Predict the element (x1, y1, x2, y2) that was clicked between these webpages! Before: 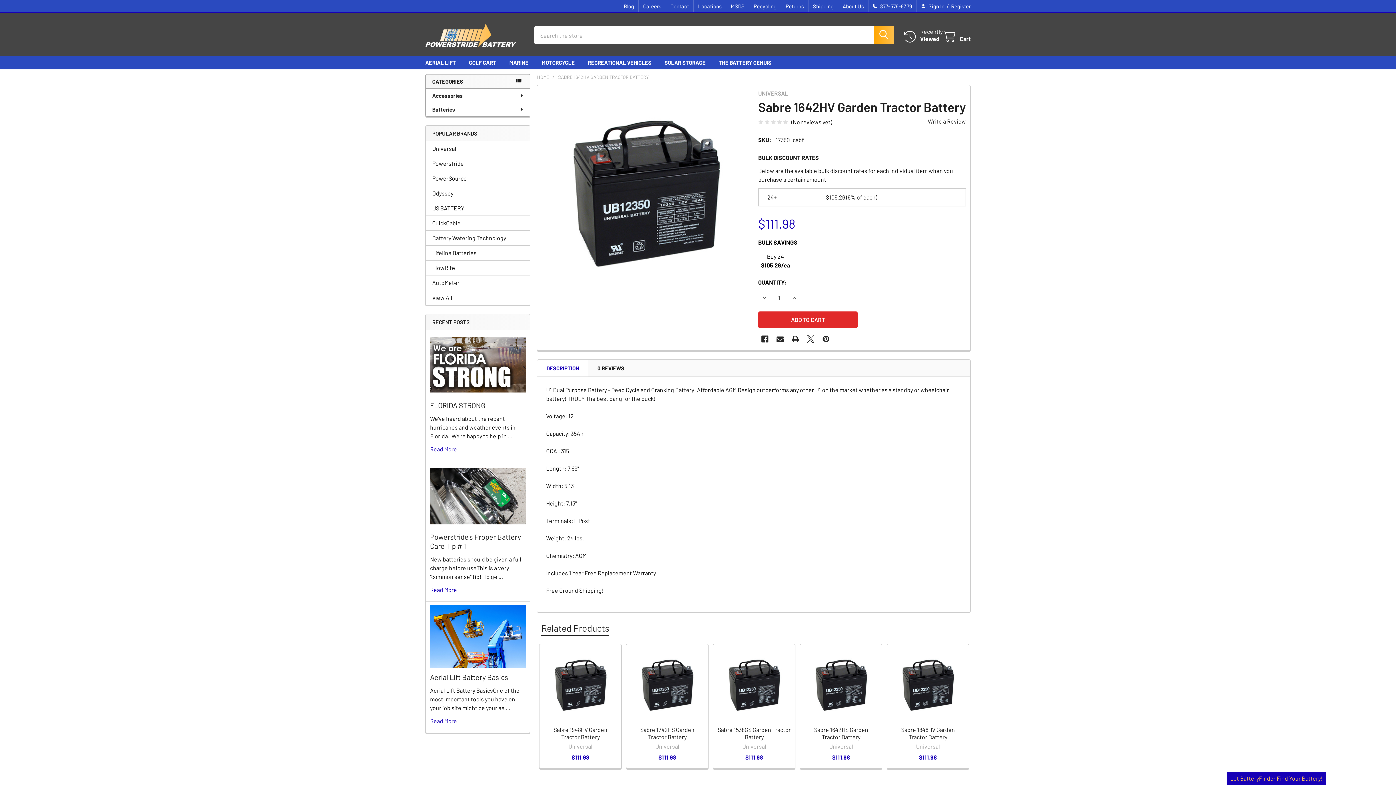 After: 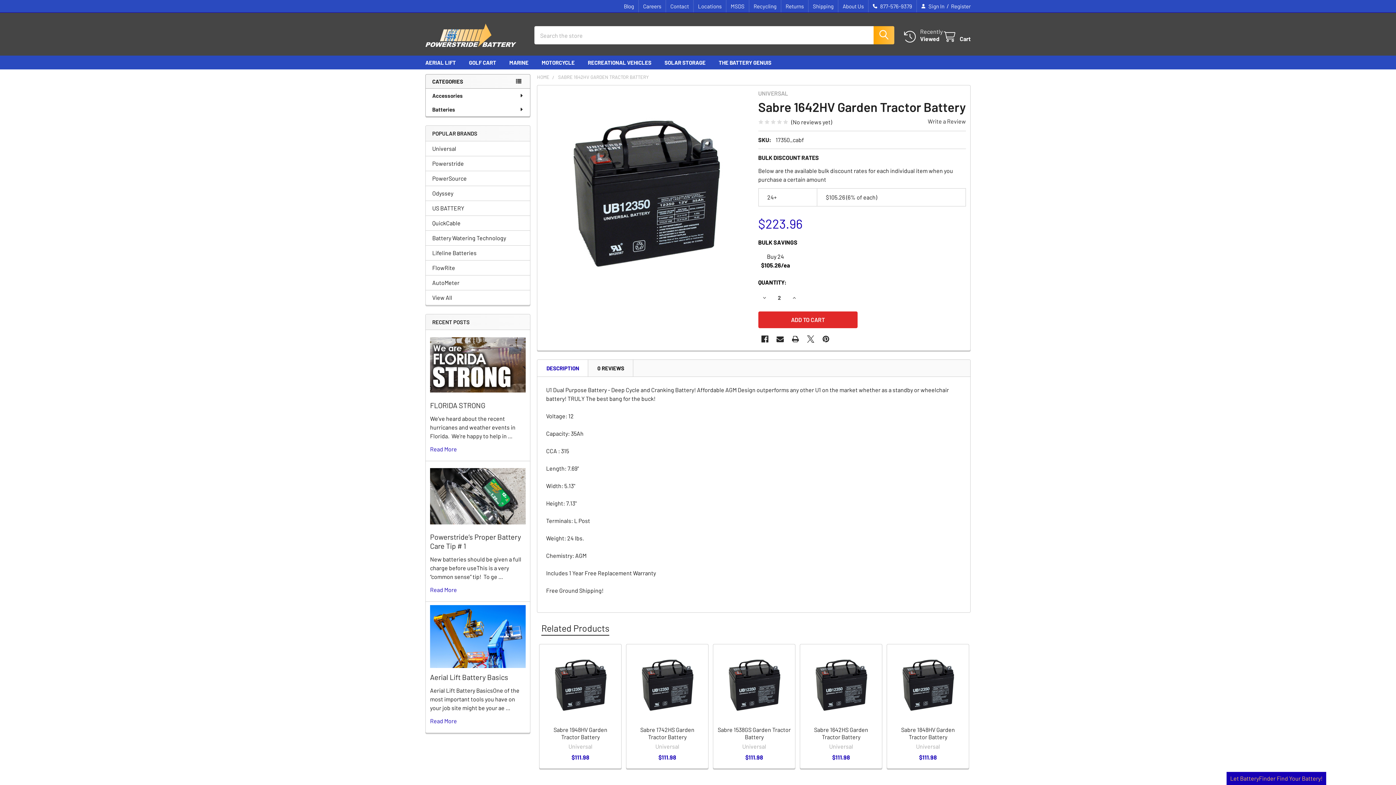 Action: bbox: (788, 291, 800, 303) label: INCREASE QUANTITY OF SABRE 1642HV GARDEN TRACTOR BATTERY